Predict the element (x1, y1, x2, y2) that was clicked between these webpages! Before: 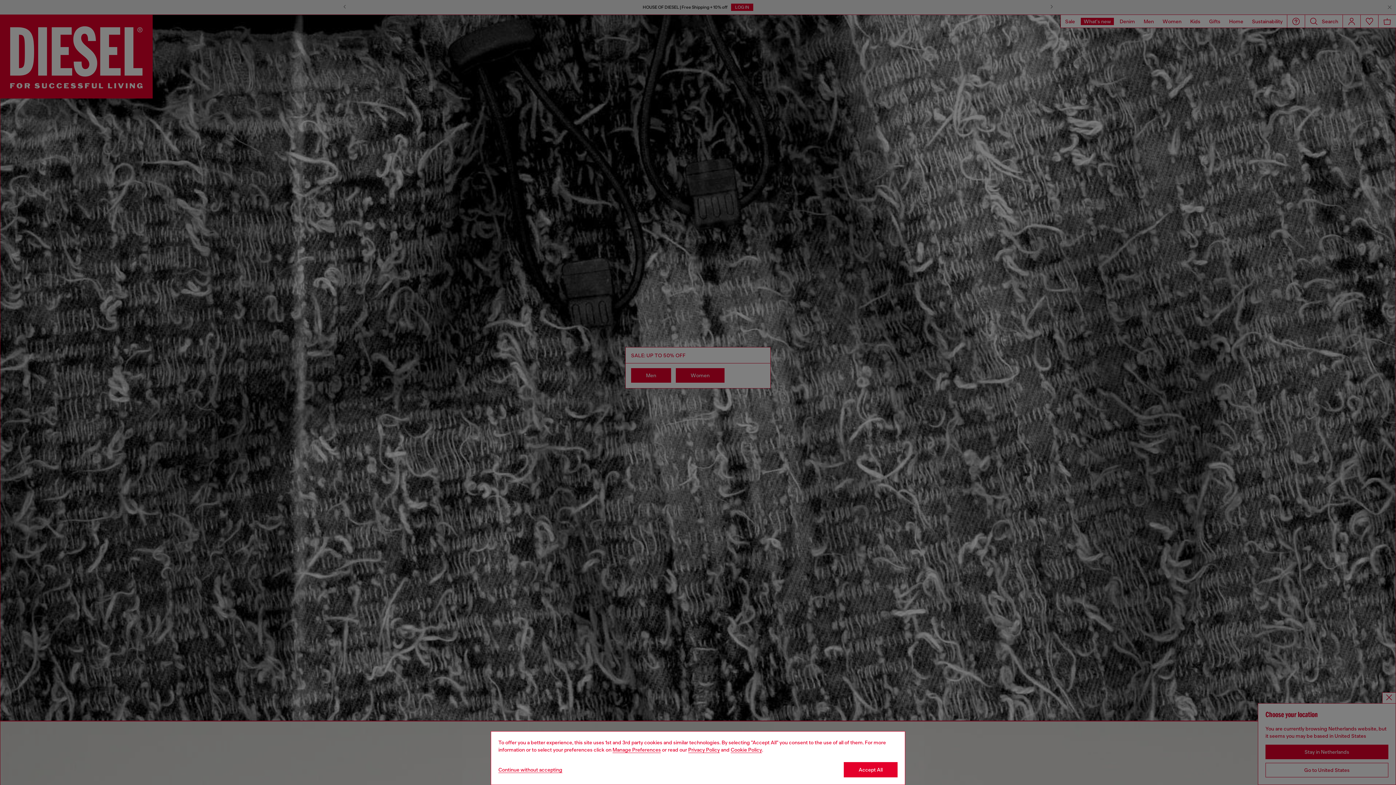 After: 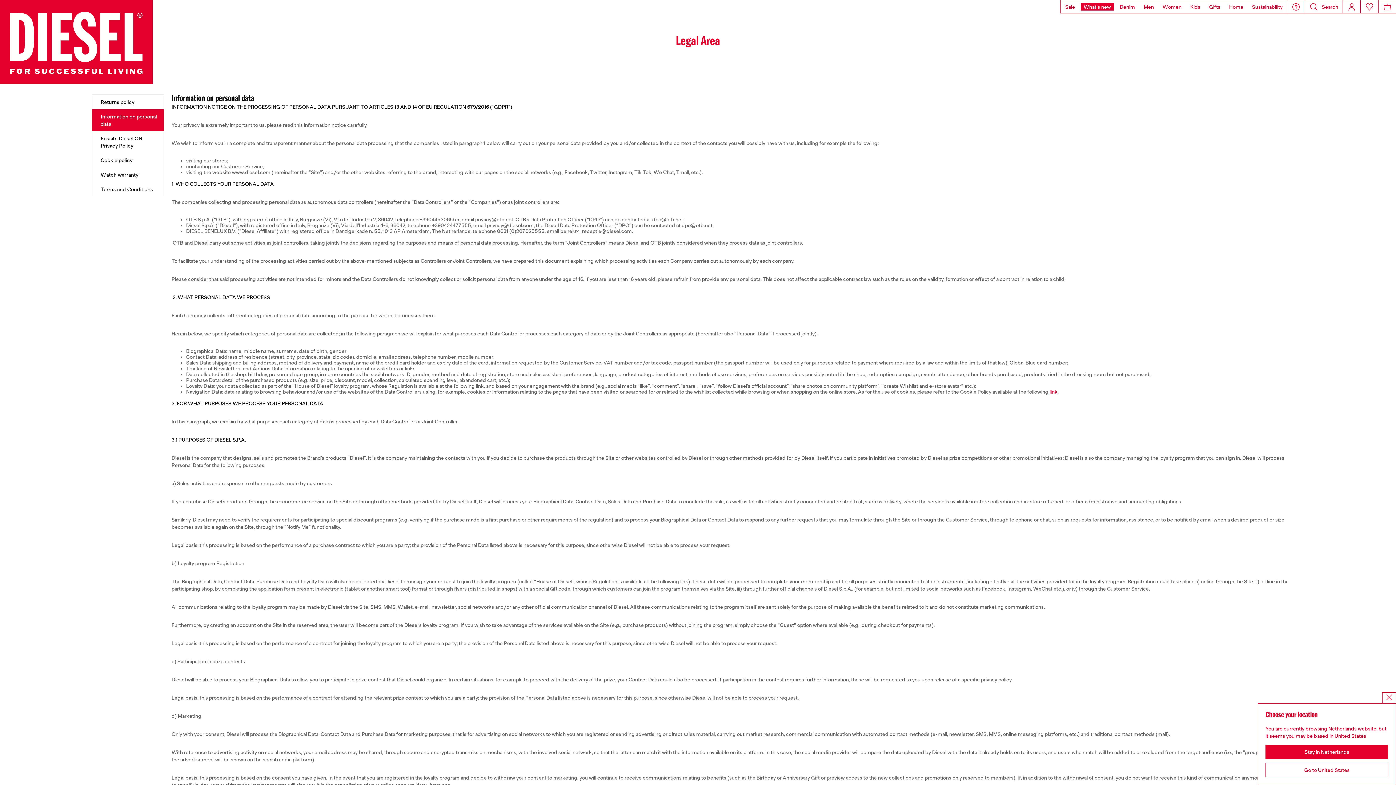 Action: bbox: (688, 747, 720, 753) label: privacy Policy